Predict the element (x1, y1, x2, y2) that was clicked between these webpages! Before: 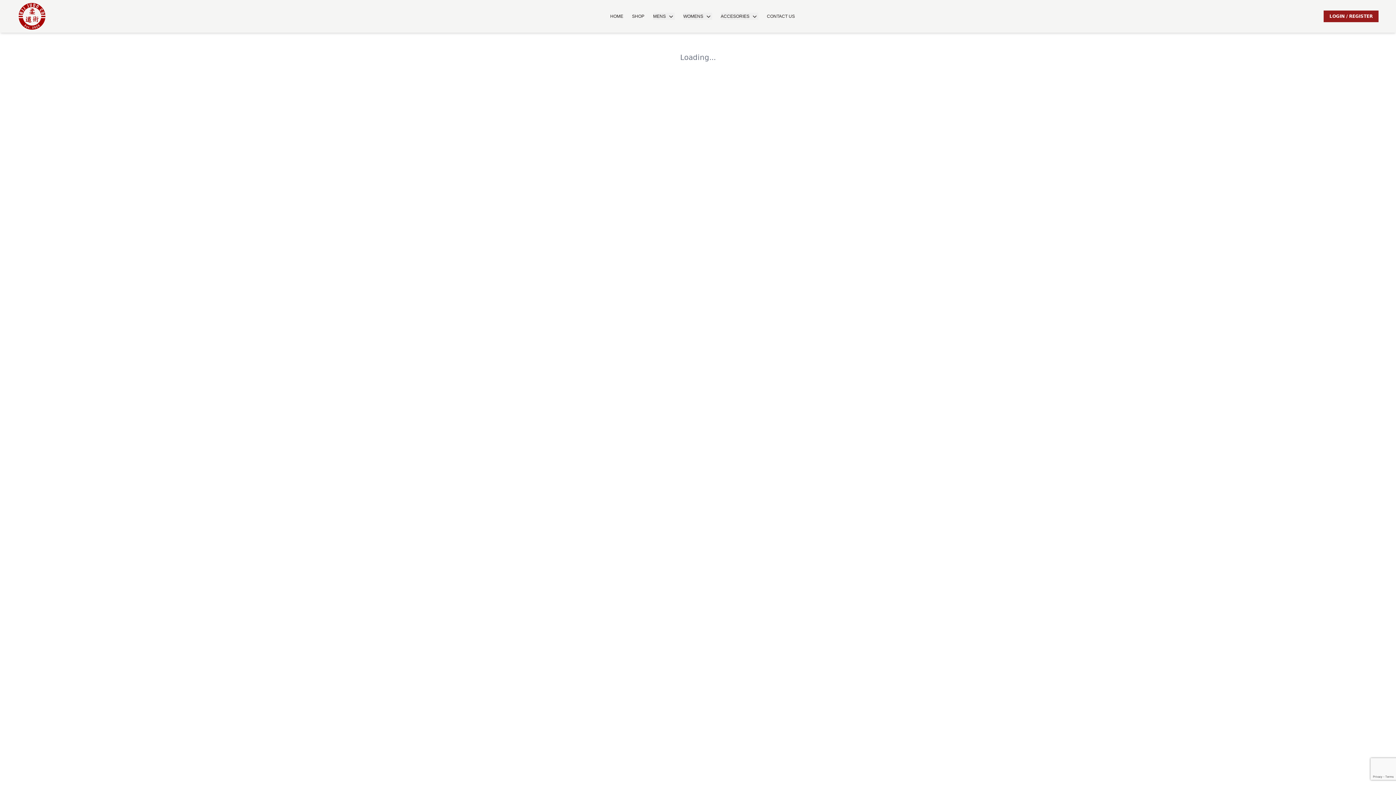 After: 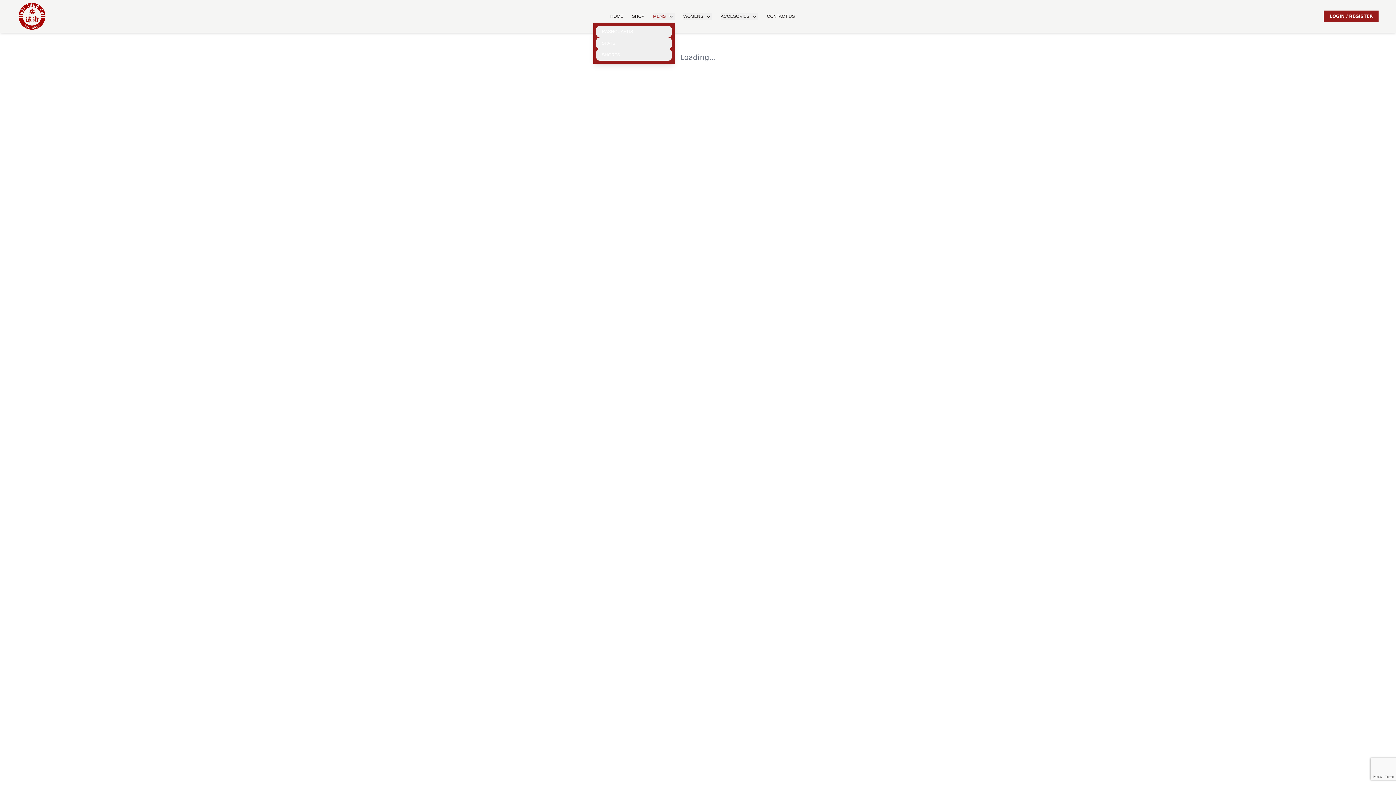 Action: bbox: (653, 12, 674, 20) label: MENS